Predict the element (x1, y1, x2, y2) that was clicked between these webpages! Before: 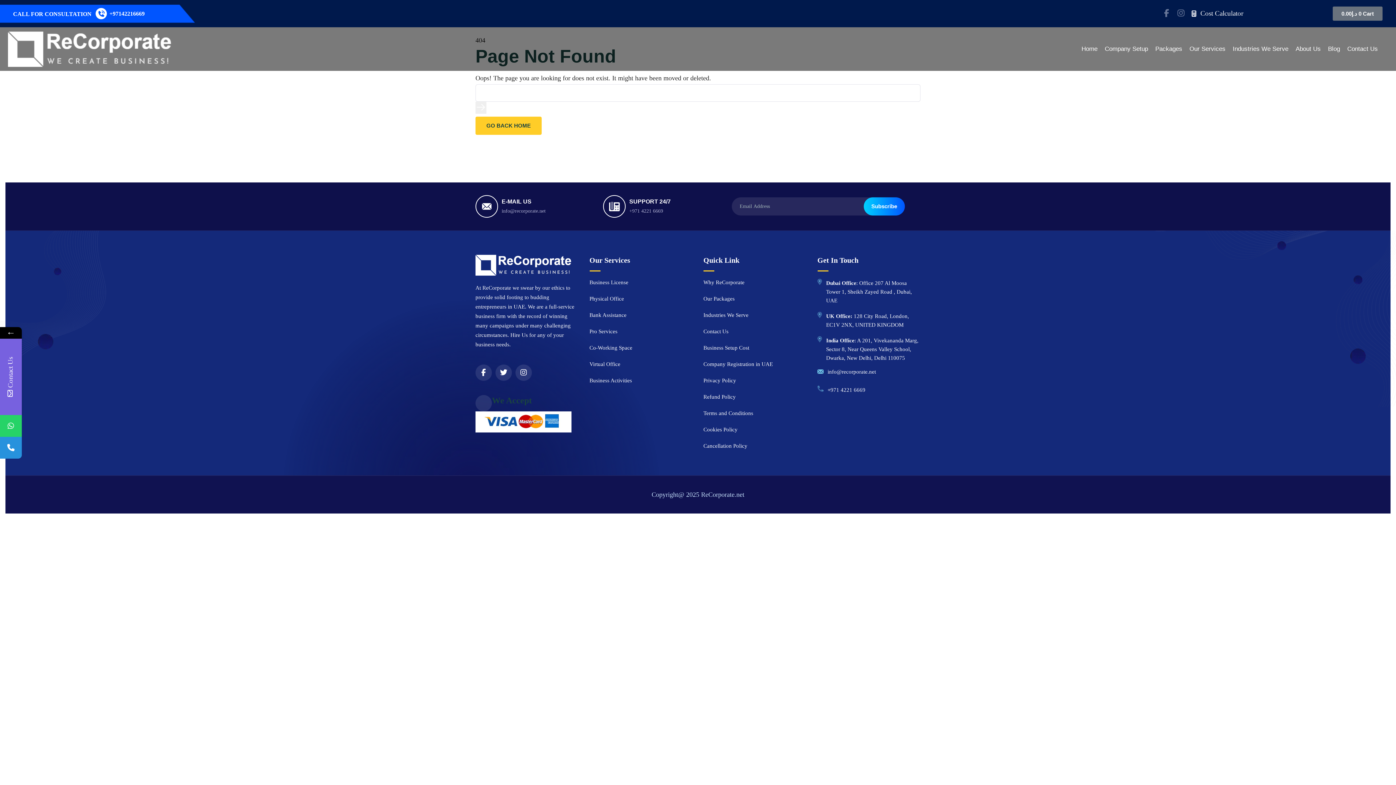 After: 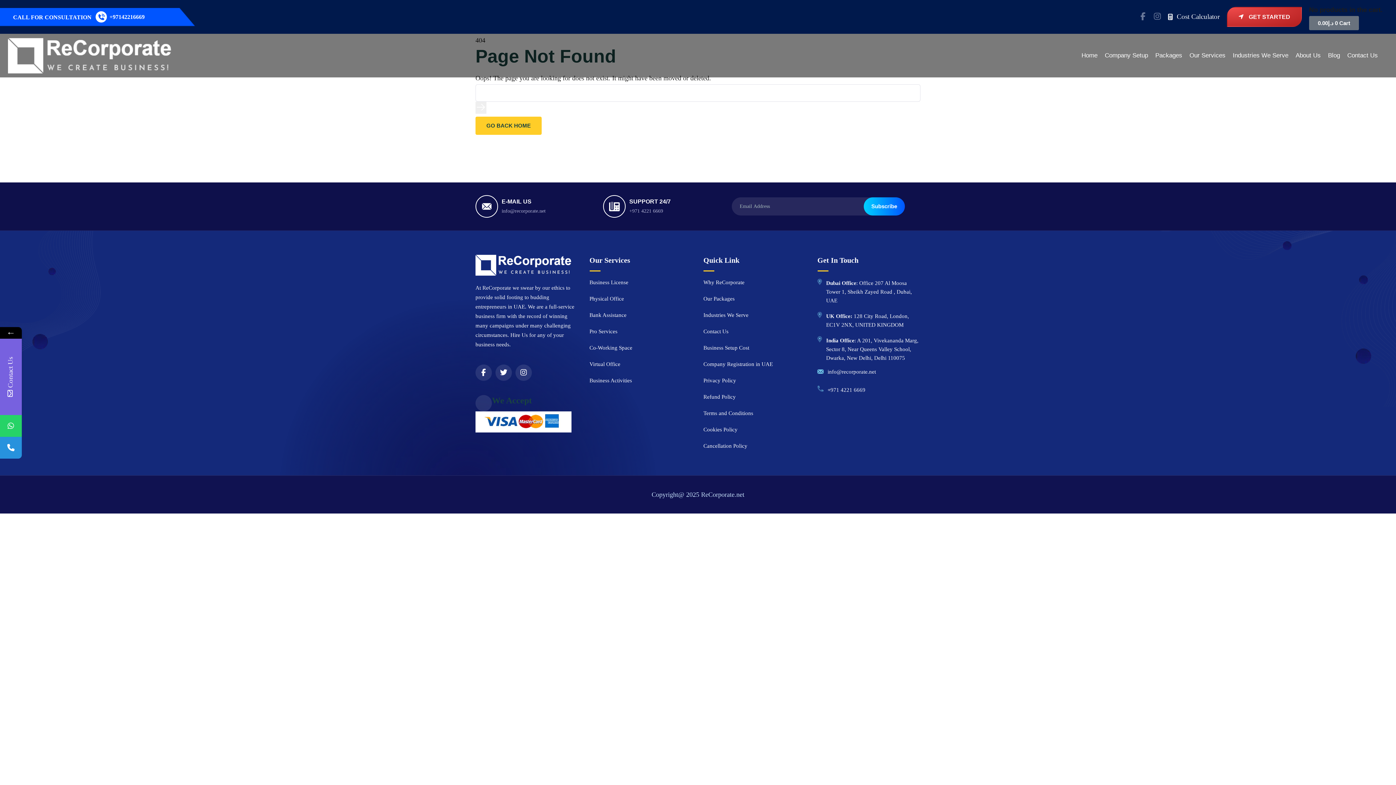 Action: bbox: (603, 195, 720, 217)